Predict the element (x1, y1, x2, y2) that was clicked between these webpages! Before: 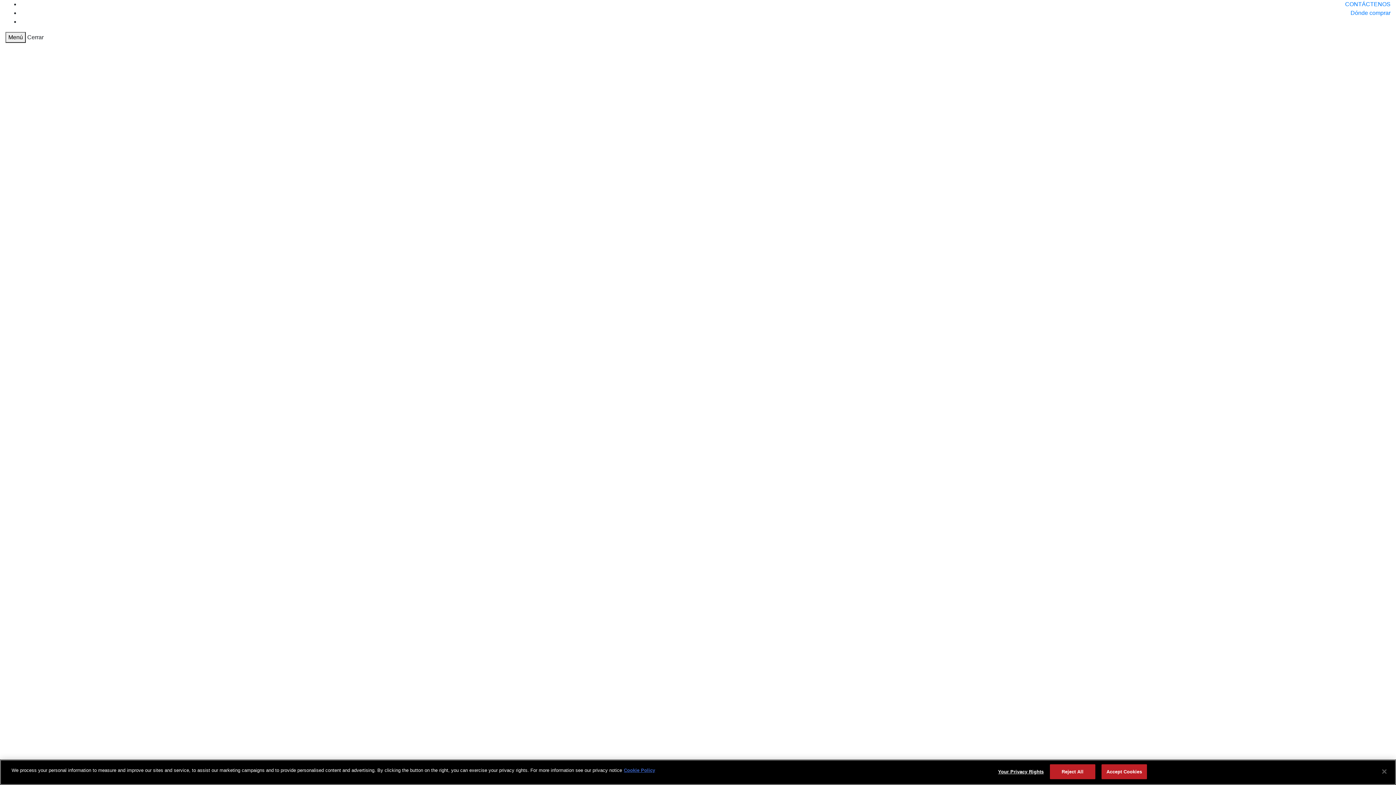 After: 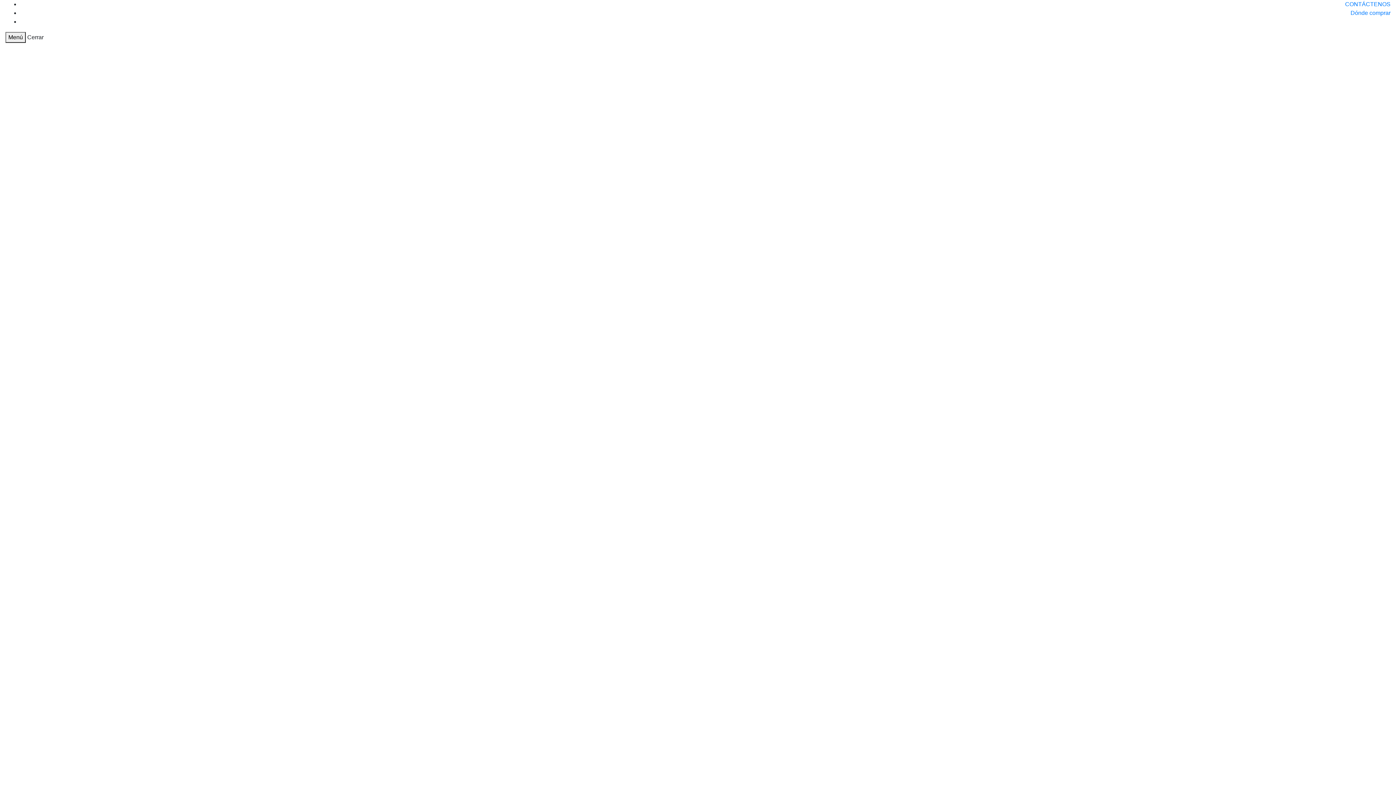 Action: label: Close bbox: (1376, 764, 1392, 780)